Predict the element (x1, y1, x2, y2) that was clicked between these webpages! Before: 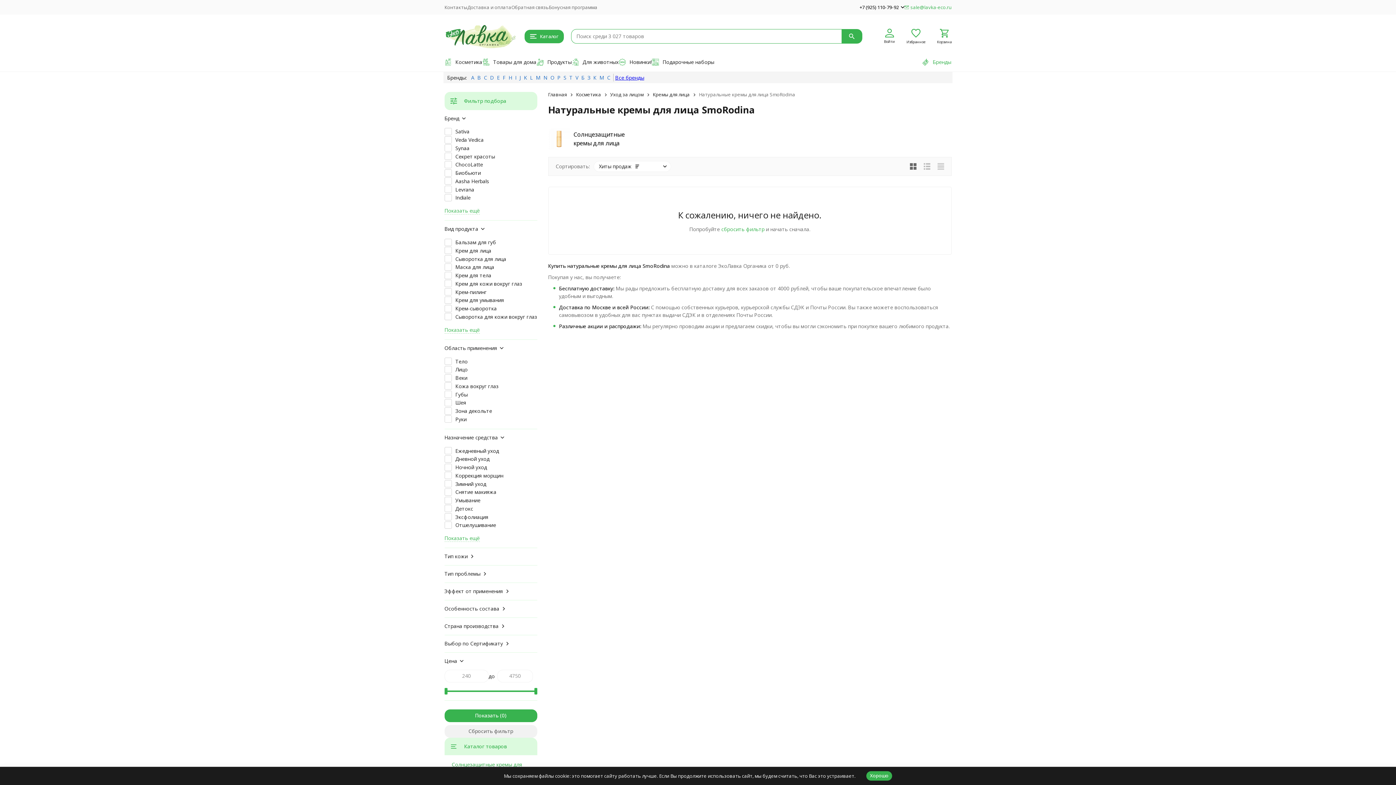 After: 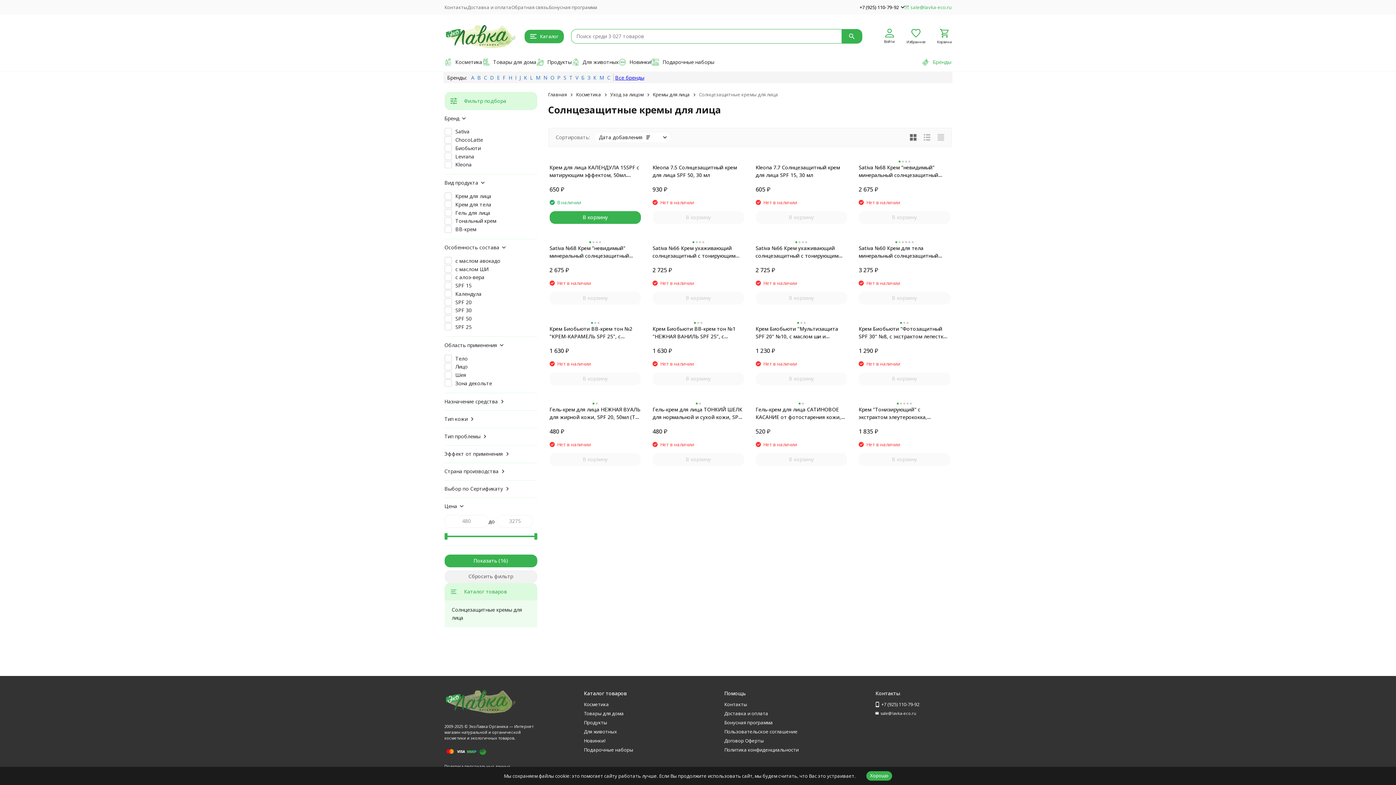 Action: label: Солнцезащитные кремы для лица bbox: (573, 131, 624, 146)